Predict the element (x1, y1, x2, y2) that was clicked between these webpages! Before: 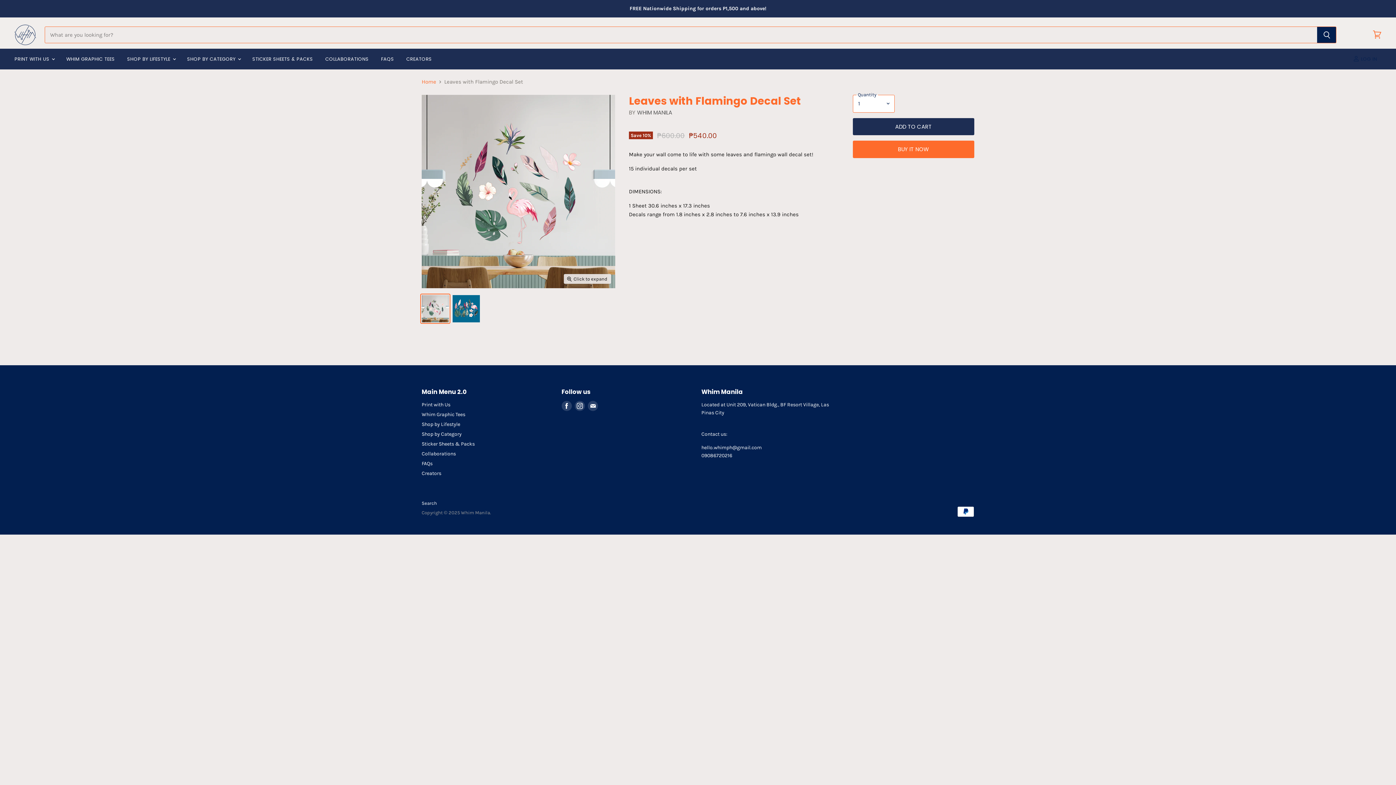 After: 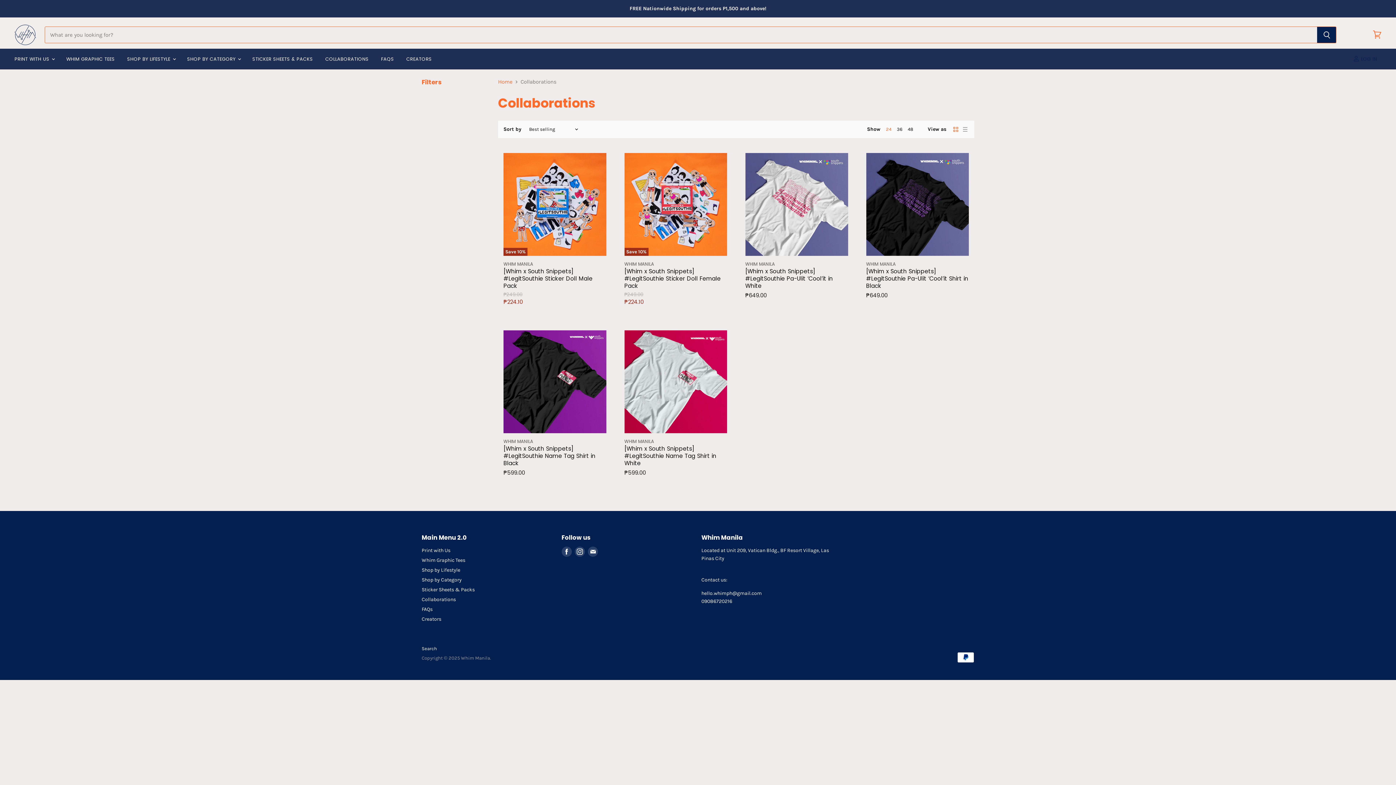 Action: bbox: (421, 450, 456, 457) label: Collaborations